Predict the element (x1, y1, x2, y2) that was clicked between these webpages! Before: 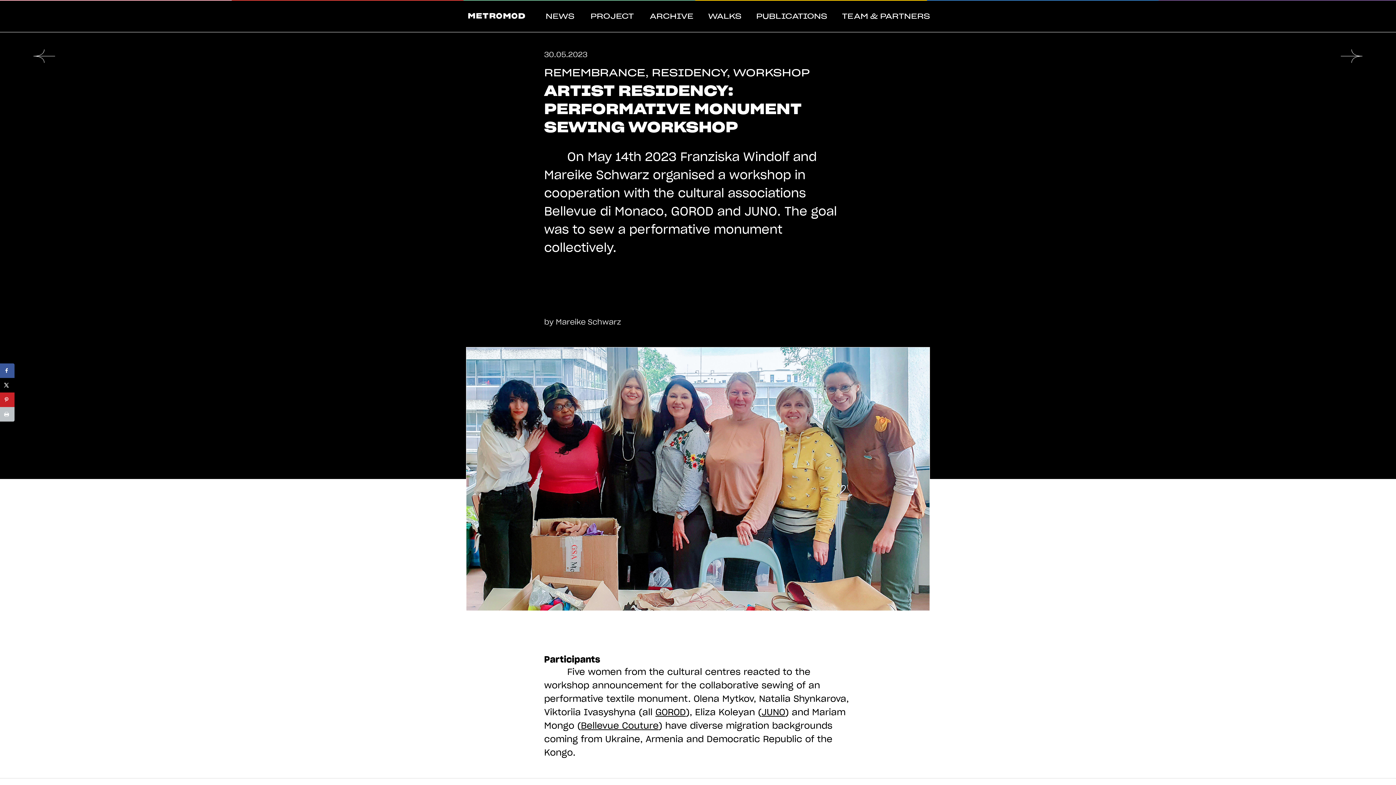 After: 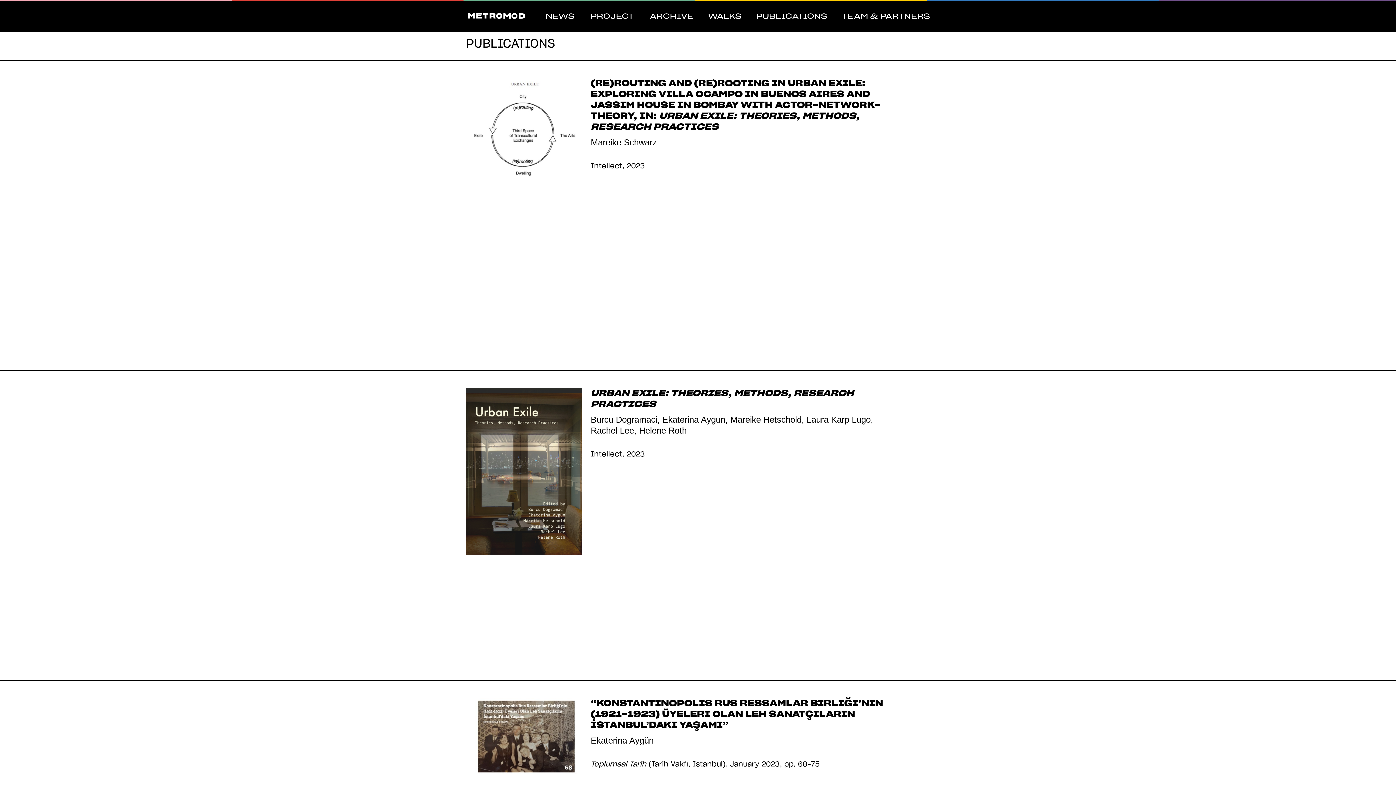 Action: label: PUBLICATIONS bbox: (756, 11, 827, 21)